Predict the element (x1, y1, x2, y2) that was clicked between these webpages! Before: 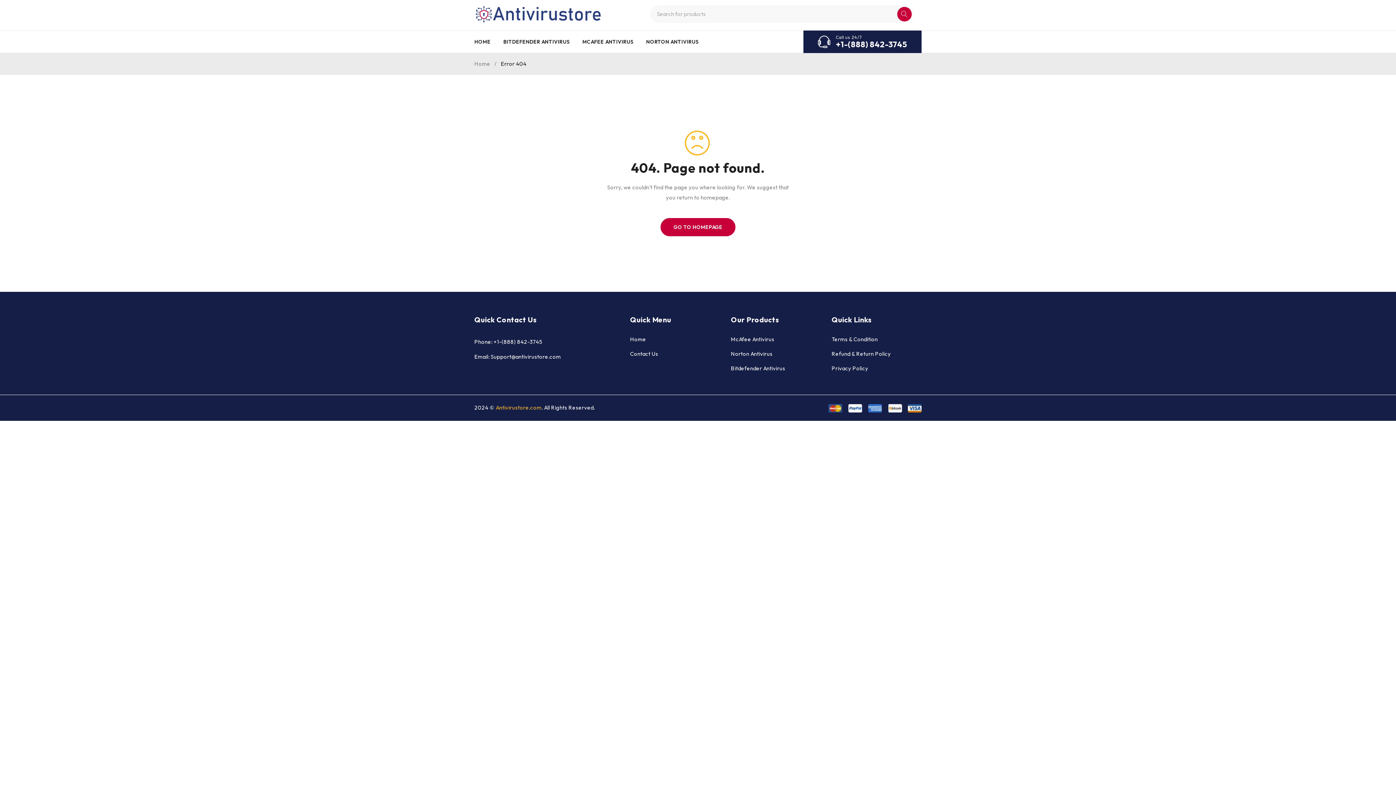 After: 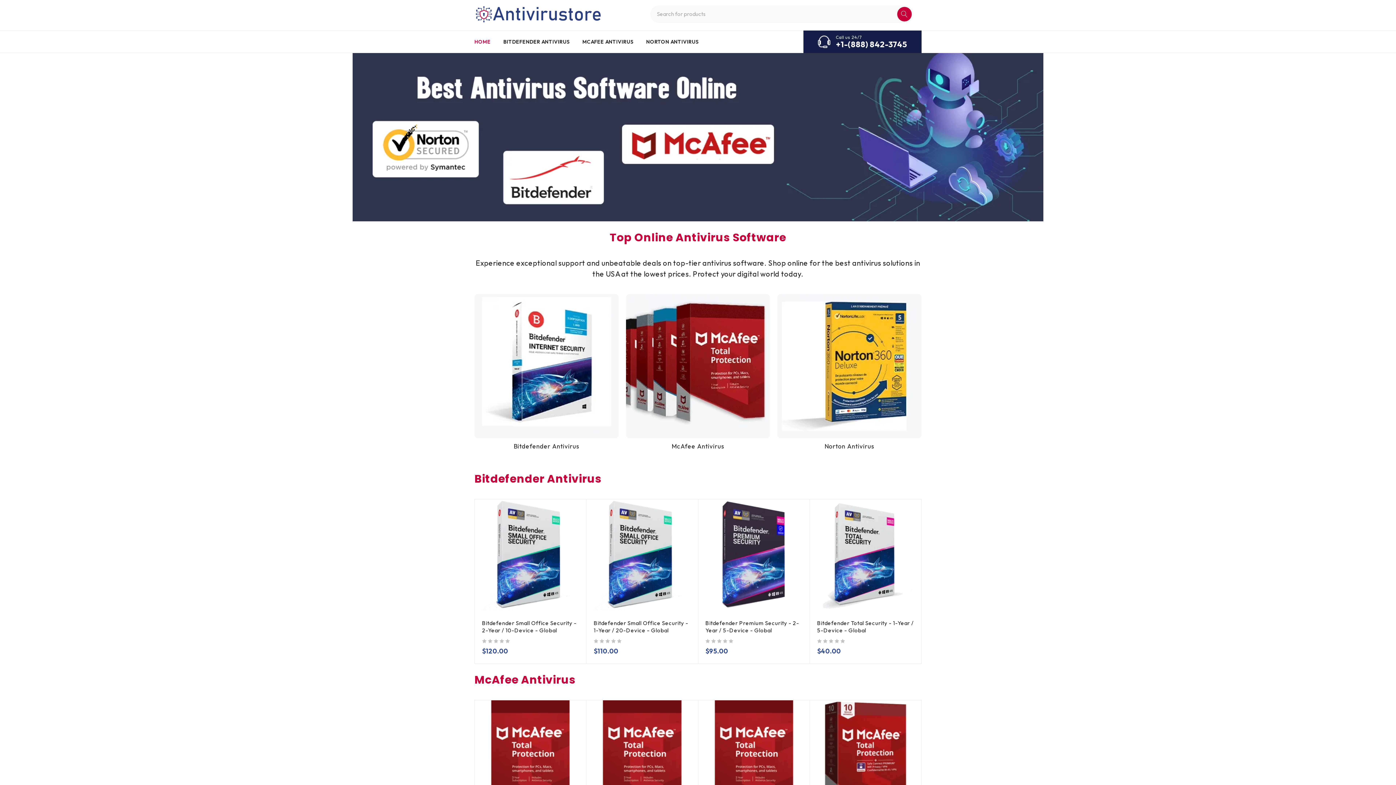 Action: label: Home bbox: (630, 335, 646, 342)